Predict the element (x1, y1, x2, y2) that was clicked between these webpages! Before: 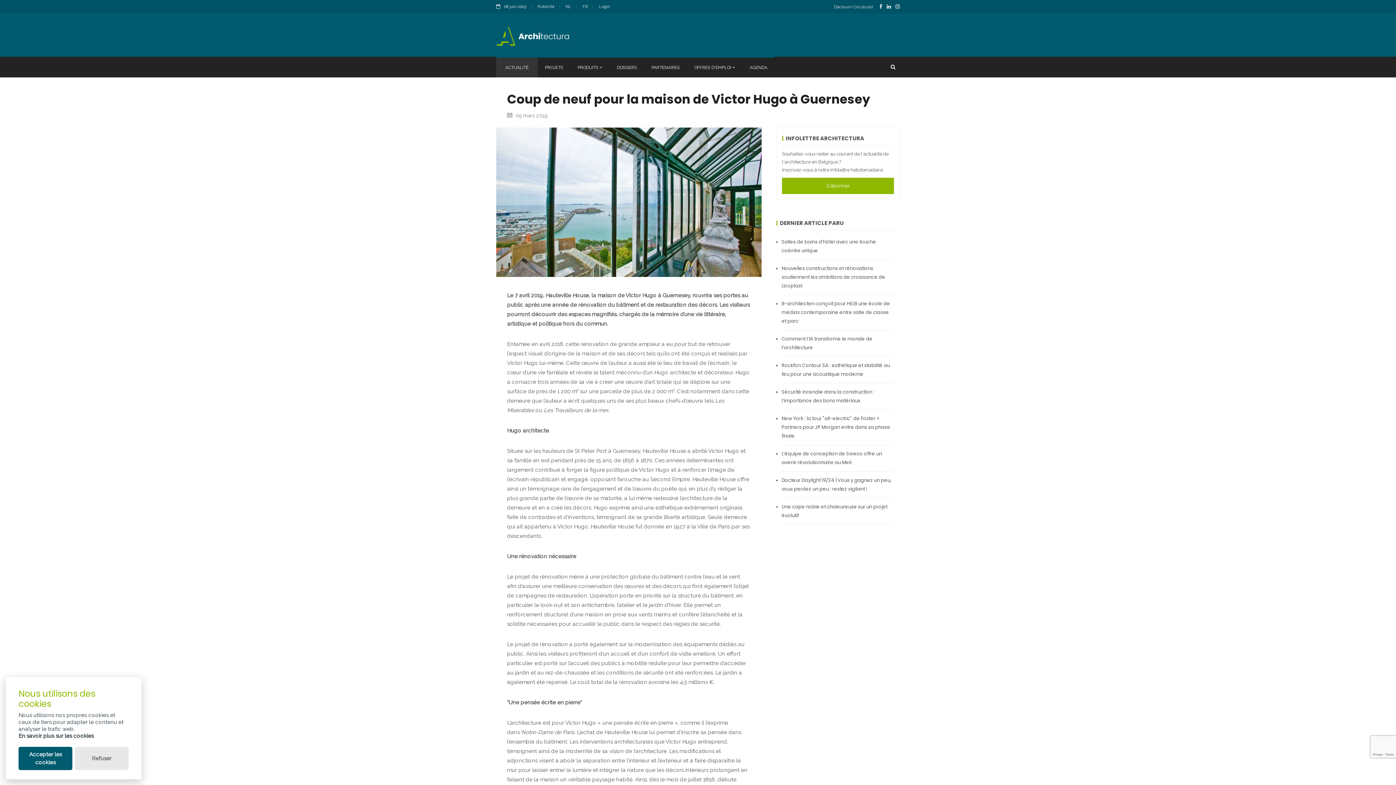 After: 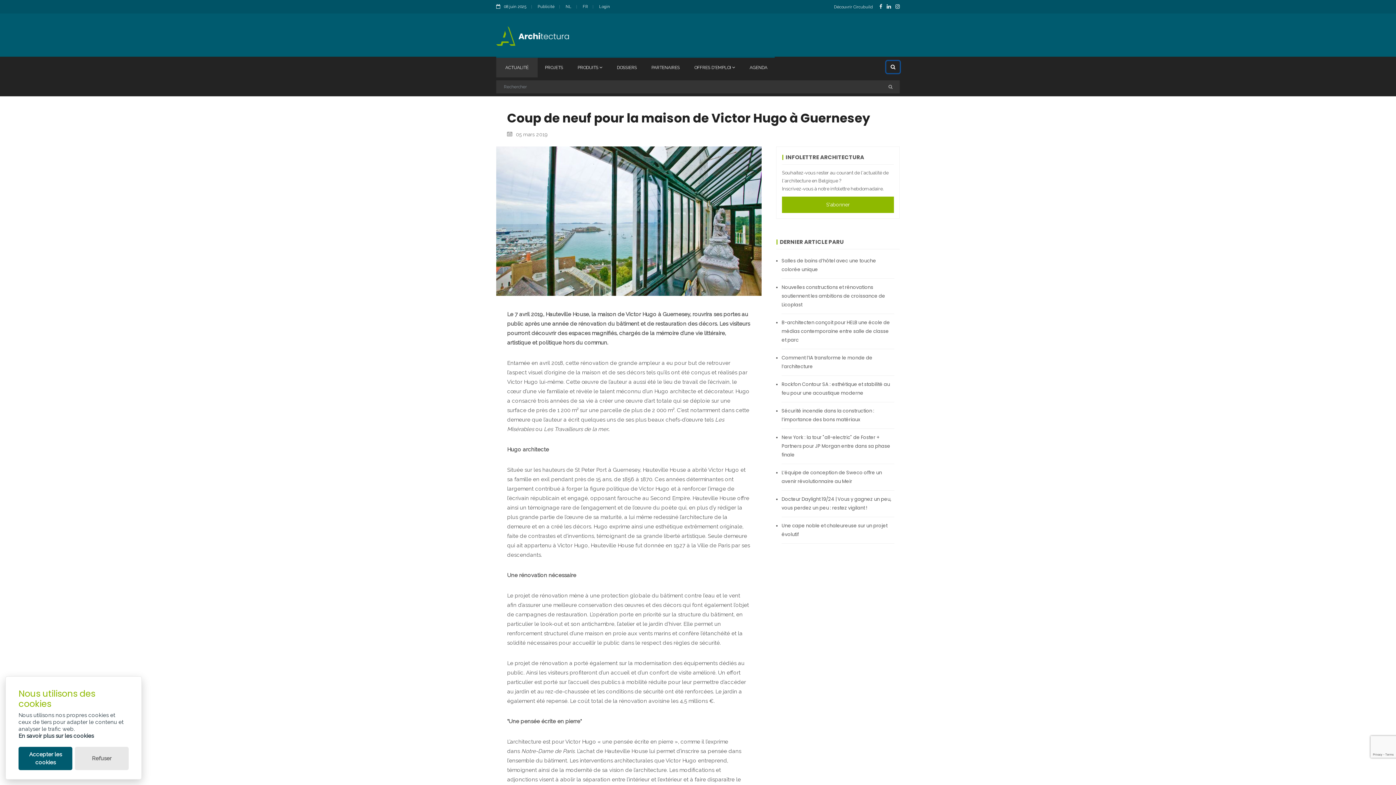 Action: bbox: (886, 61, 900, 73)